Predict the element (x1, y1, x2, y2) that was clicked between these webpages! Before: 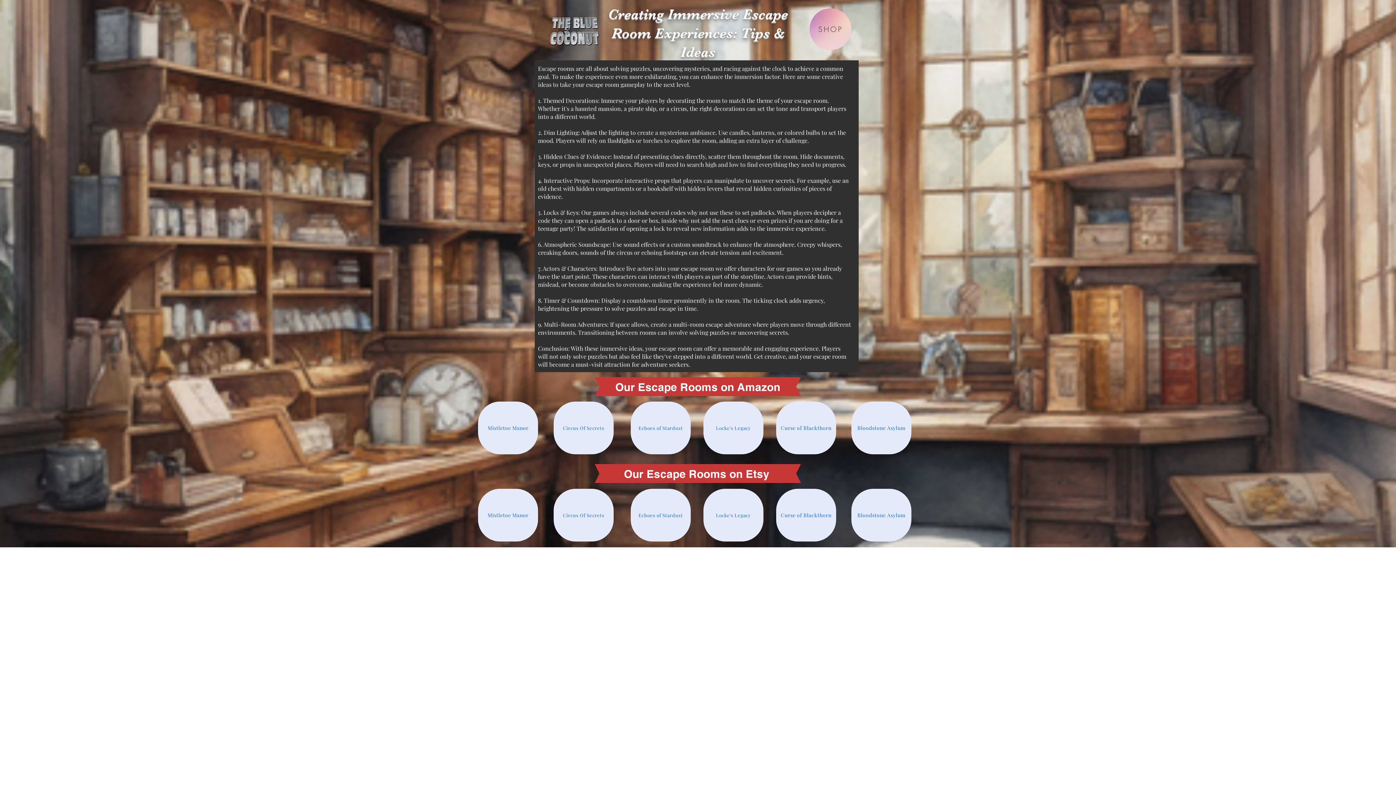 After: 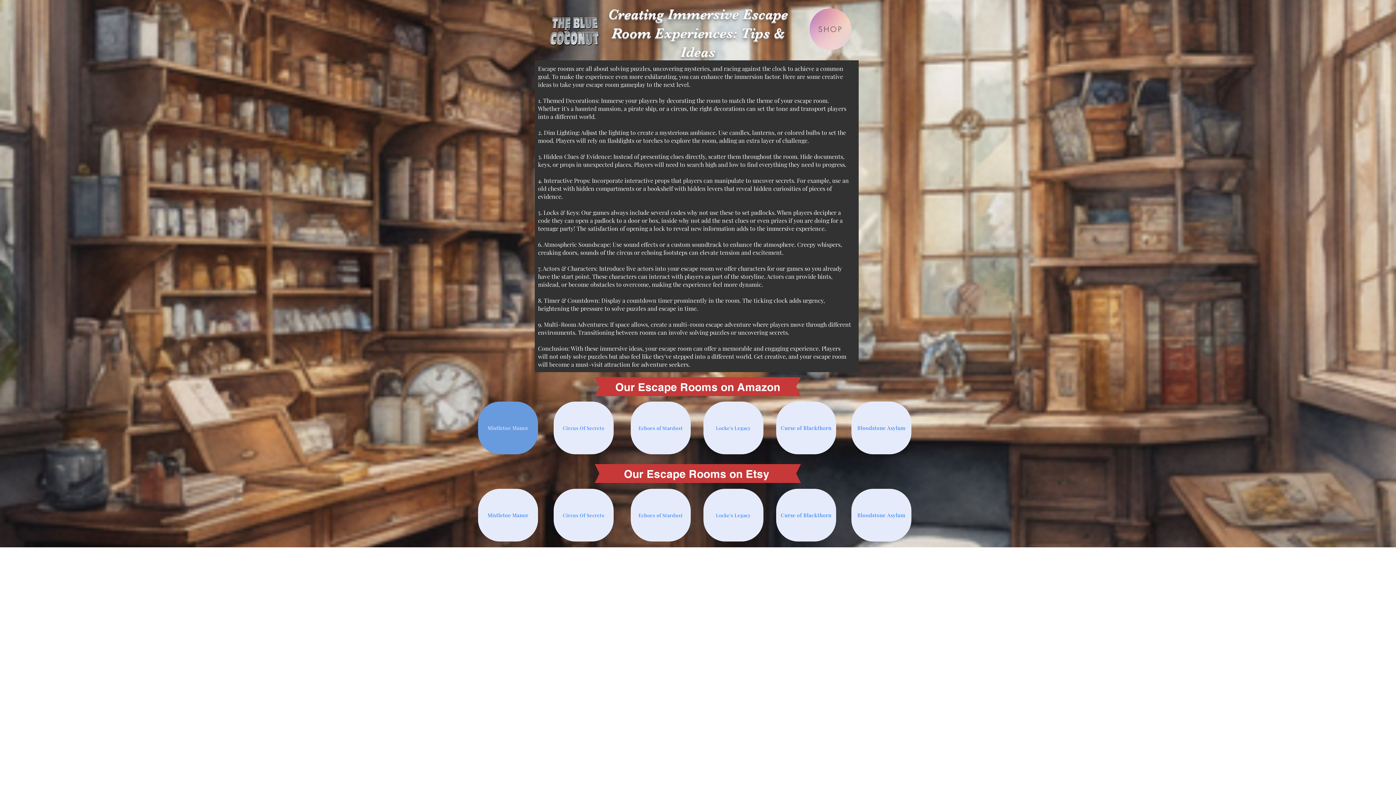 Action: bbox: (478, 401, 538, 454) label: Mistletoe Manor